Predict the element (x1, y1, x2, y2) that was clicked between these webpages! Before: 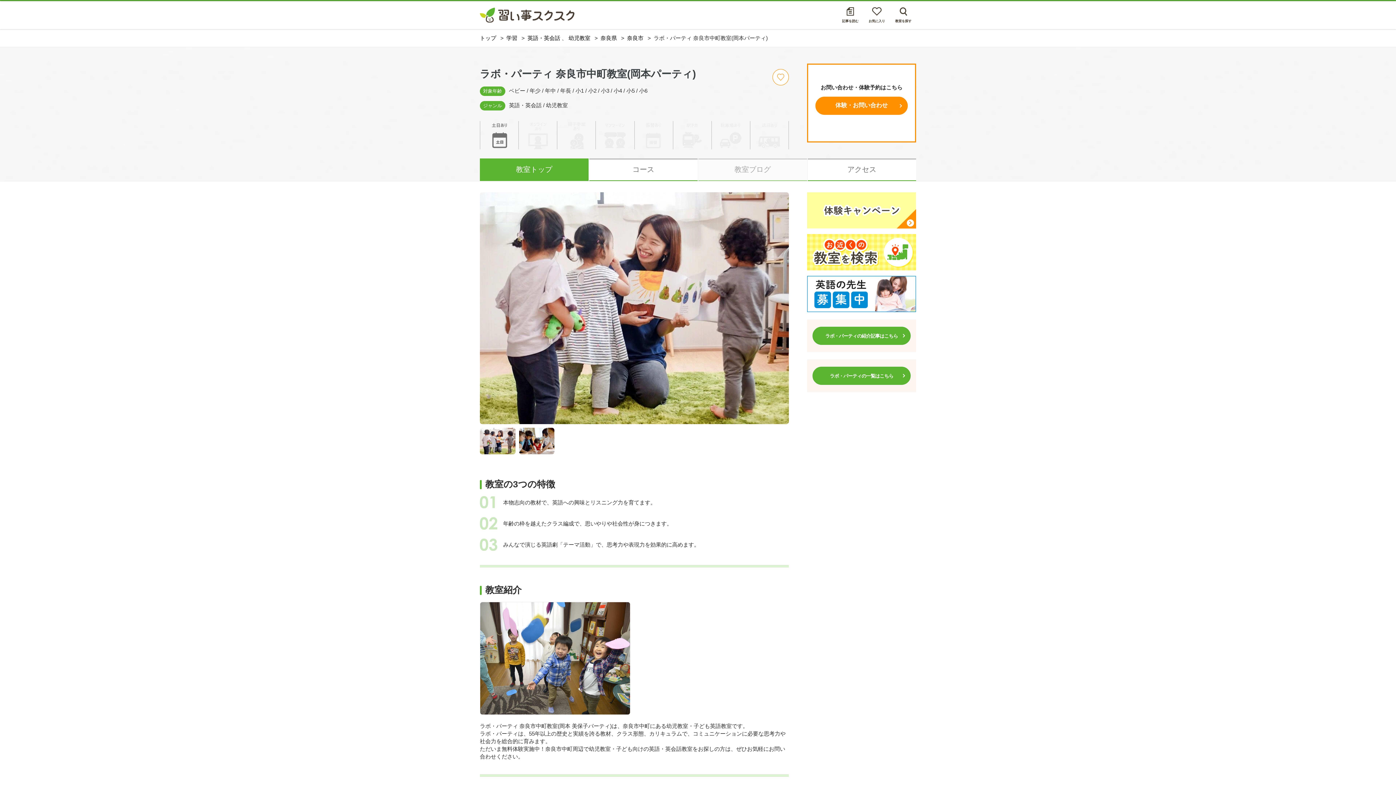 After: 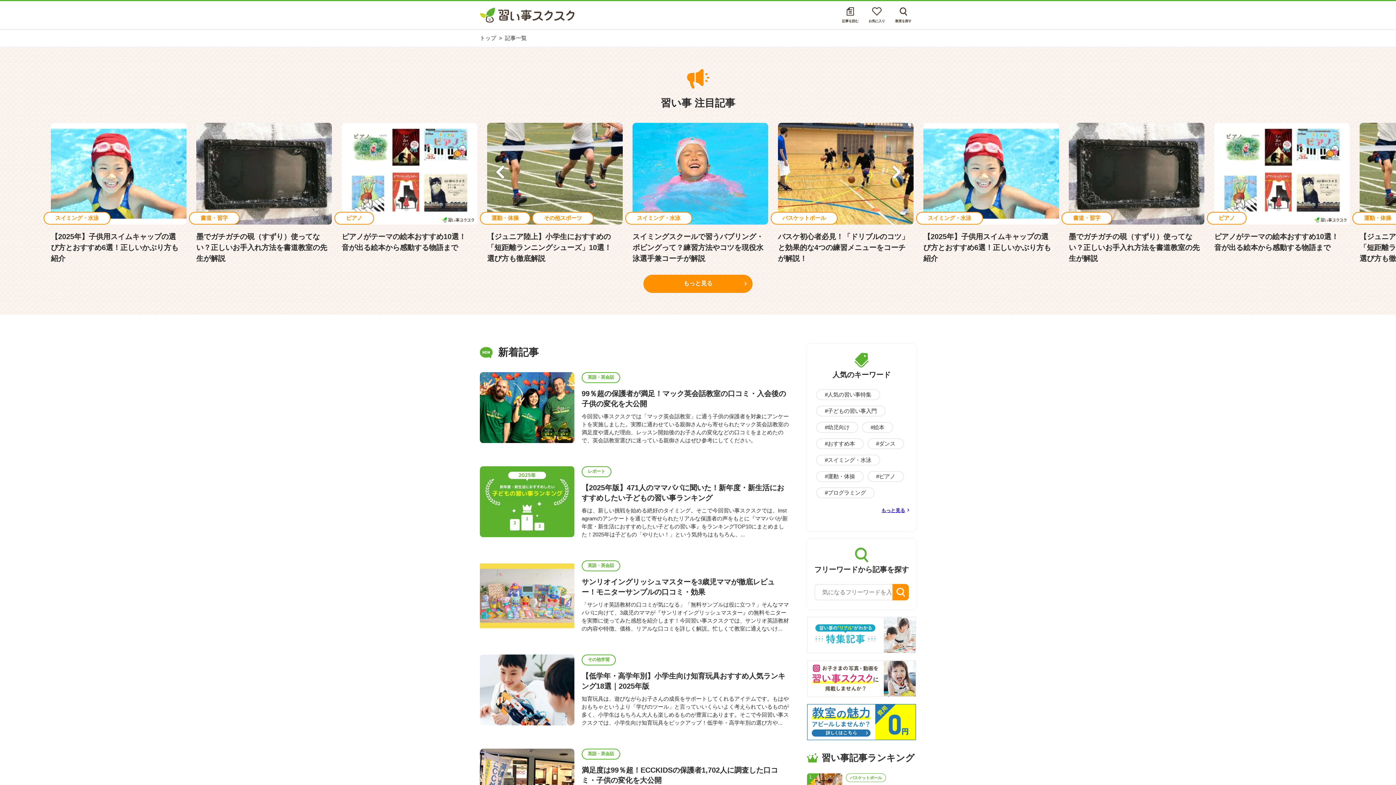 Action: label: 記事を読む bbox: (837, 7, 863, 22)